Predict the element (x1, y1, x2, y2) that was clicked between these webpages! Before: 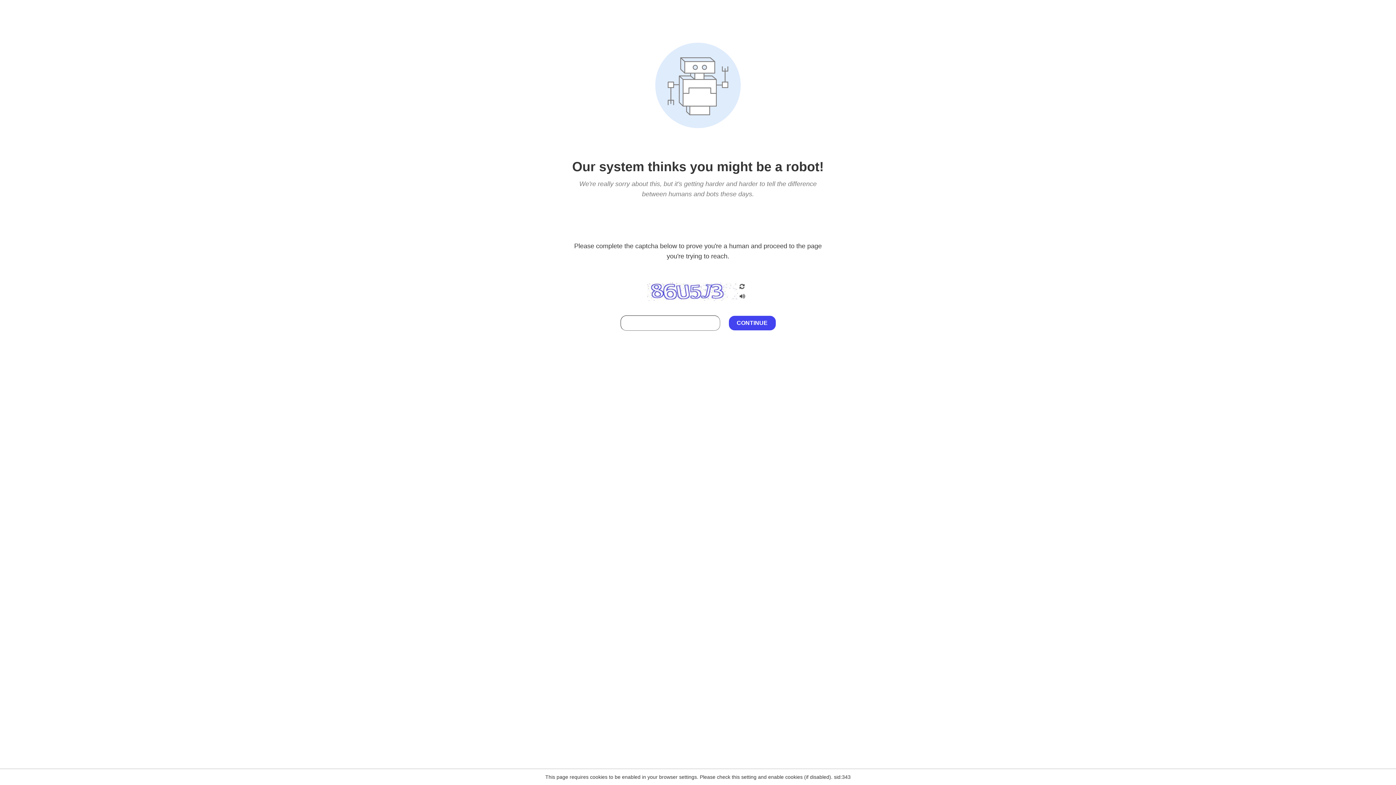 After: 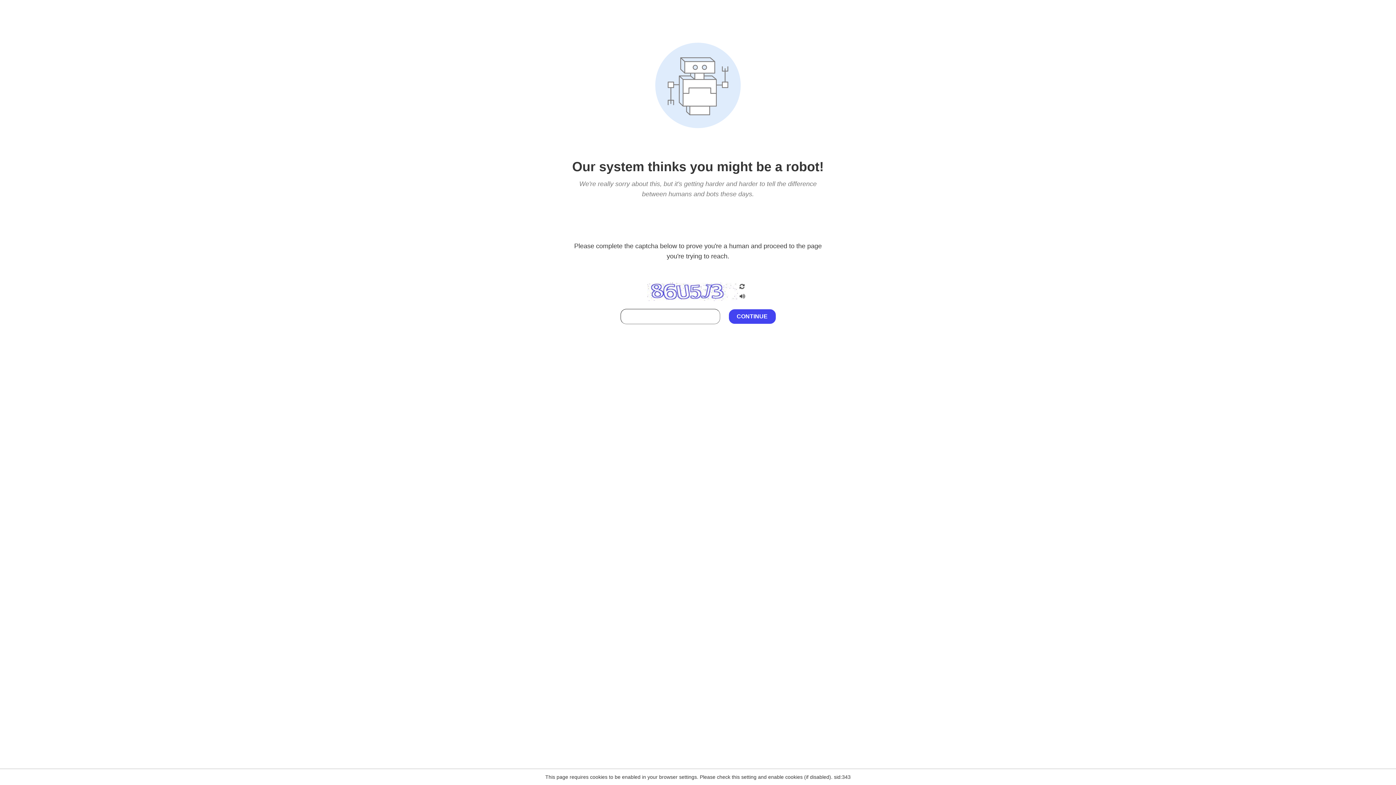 Action: bbox: (738, 295, 746, 301)